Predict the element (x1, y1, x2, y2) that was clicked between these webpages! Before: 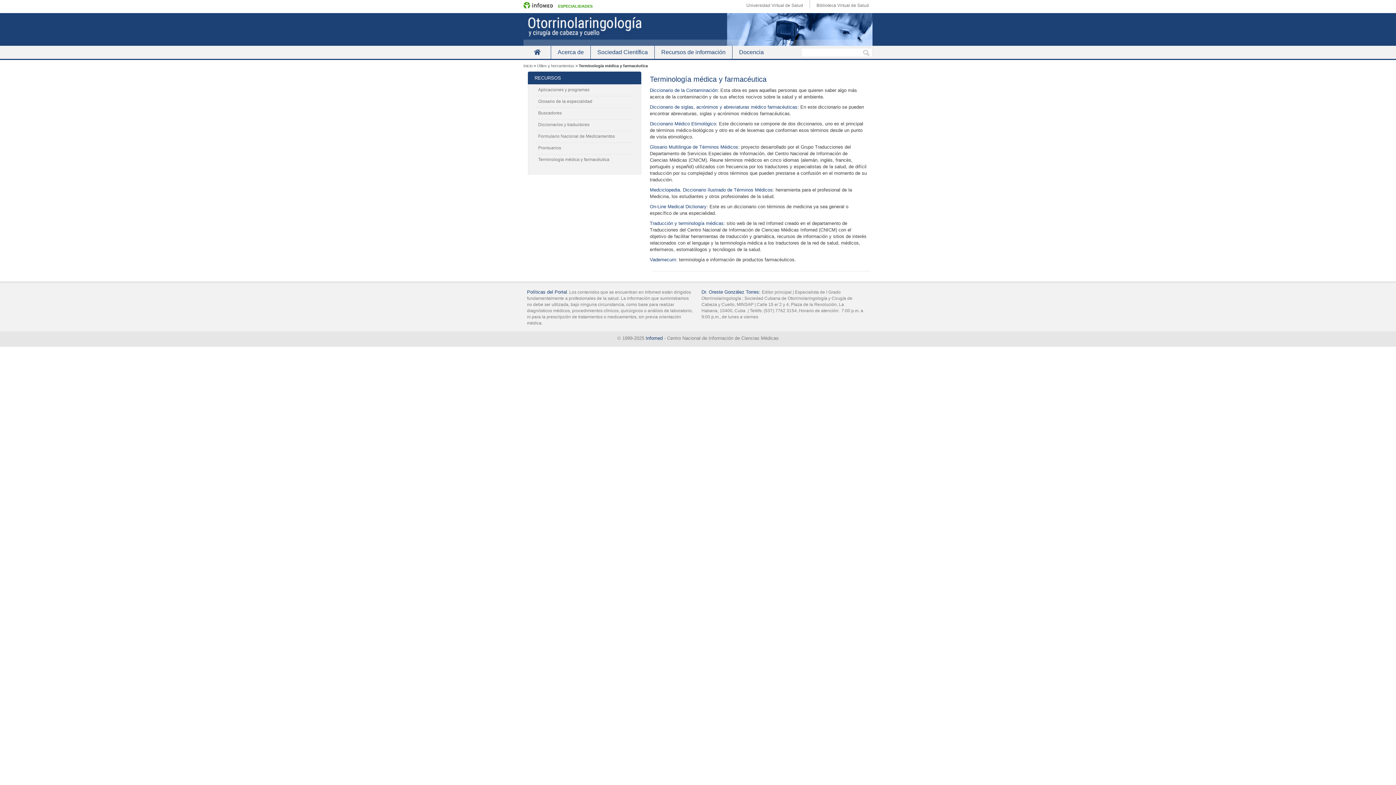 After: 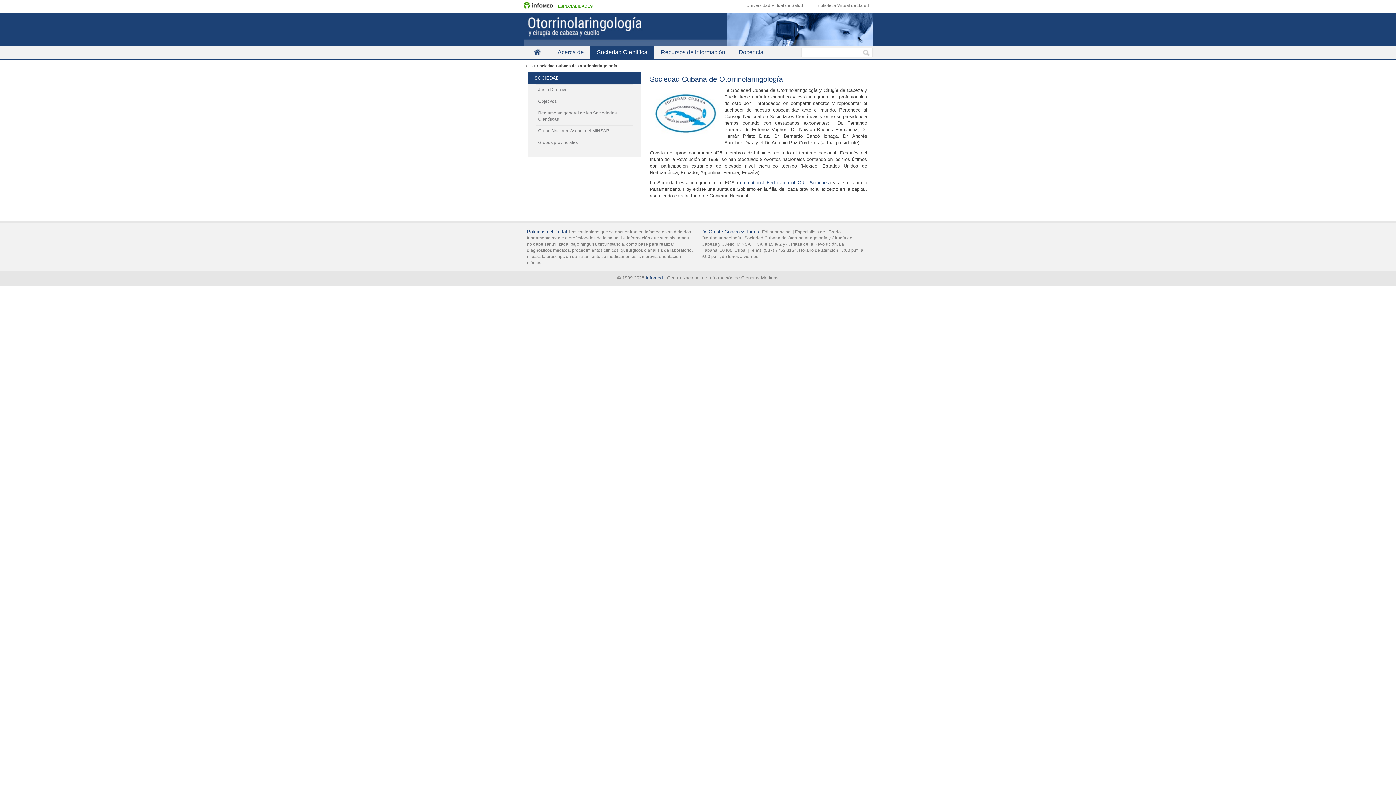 Action: bbox: (590, 45, 654, 58) label: Sociedad Científica